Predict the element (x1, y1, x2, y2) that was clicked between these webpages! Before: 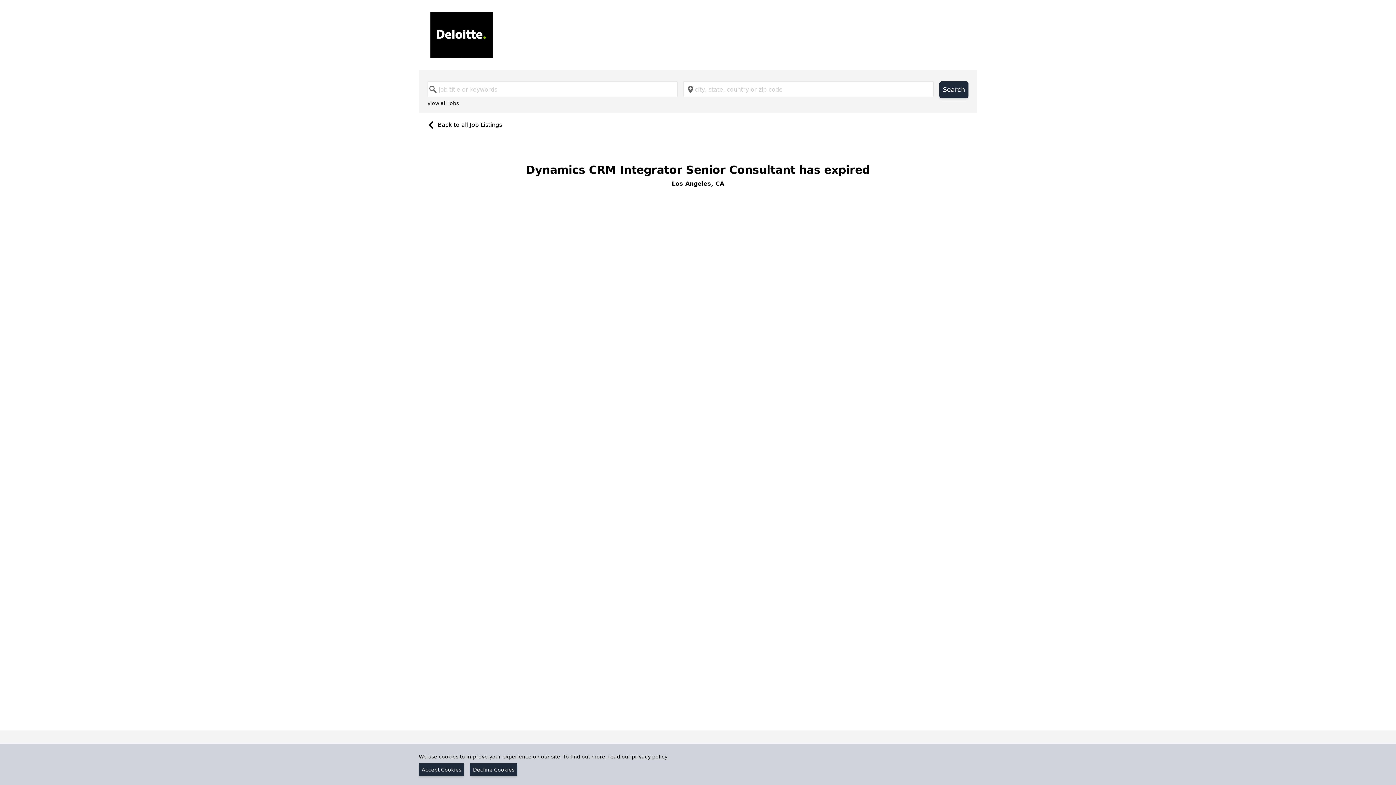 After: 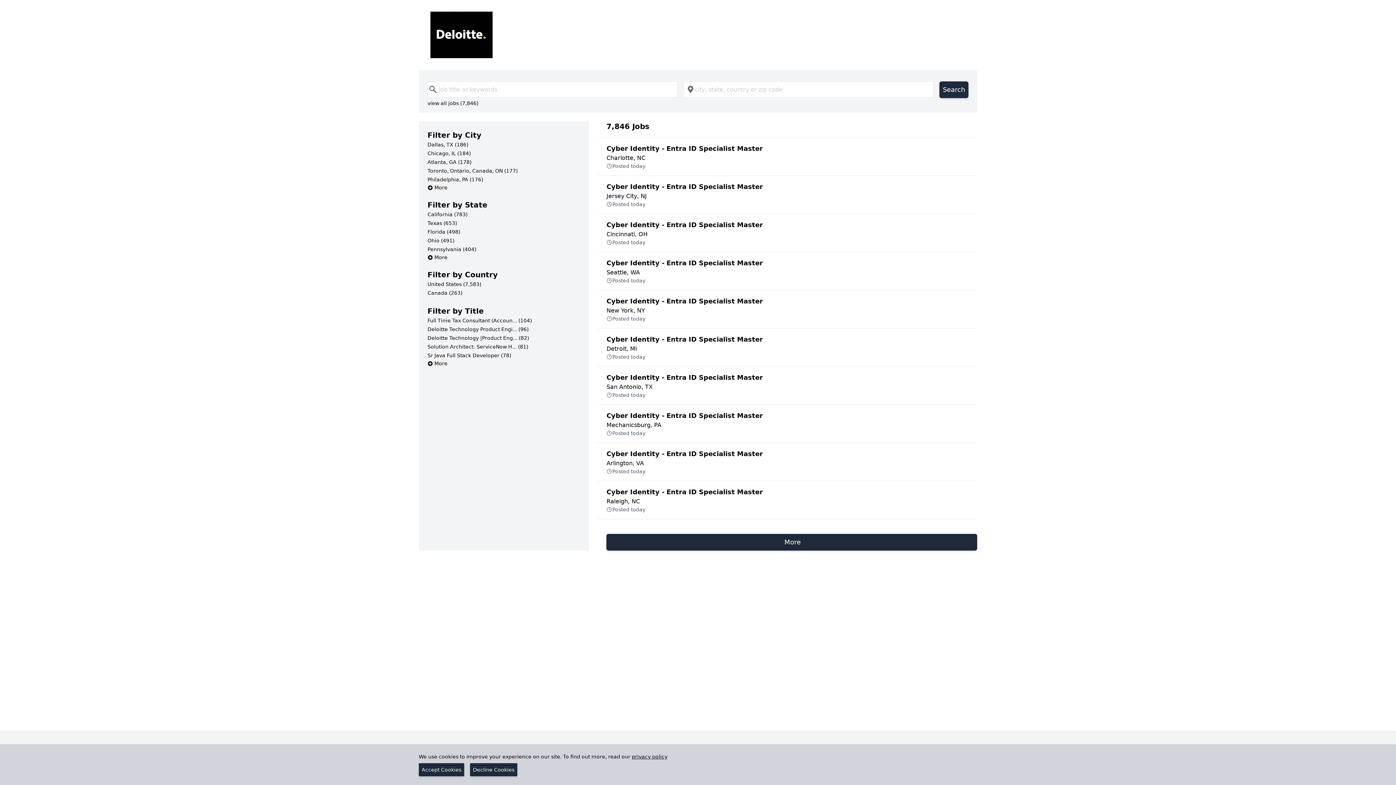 Action: bbox: (430, 11, 965, 58)